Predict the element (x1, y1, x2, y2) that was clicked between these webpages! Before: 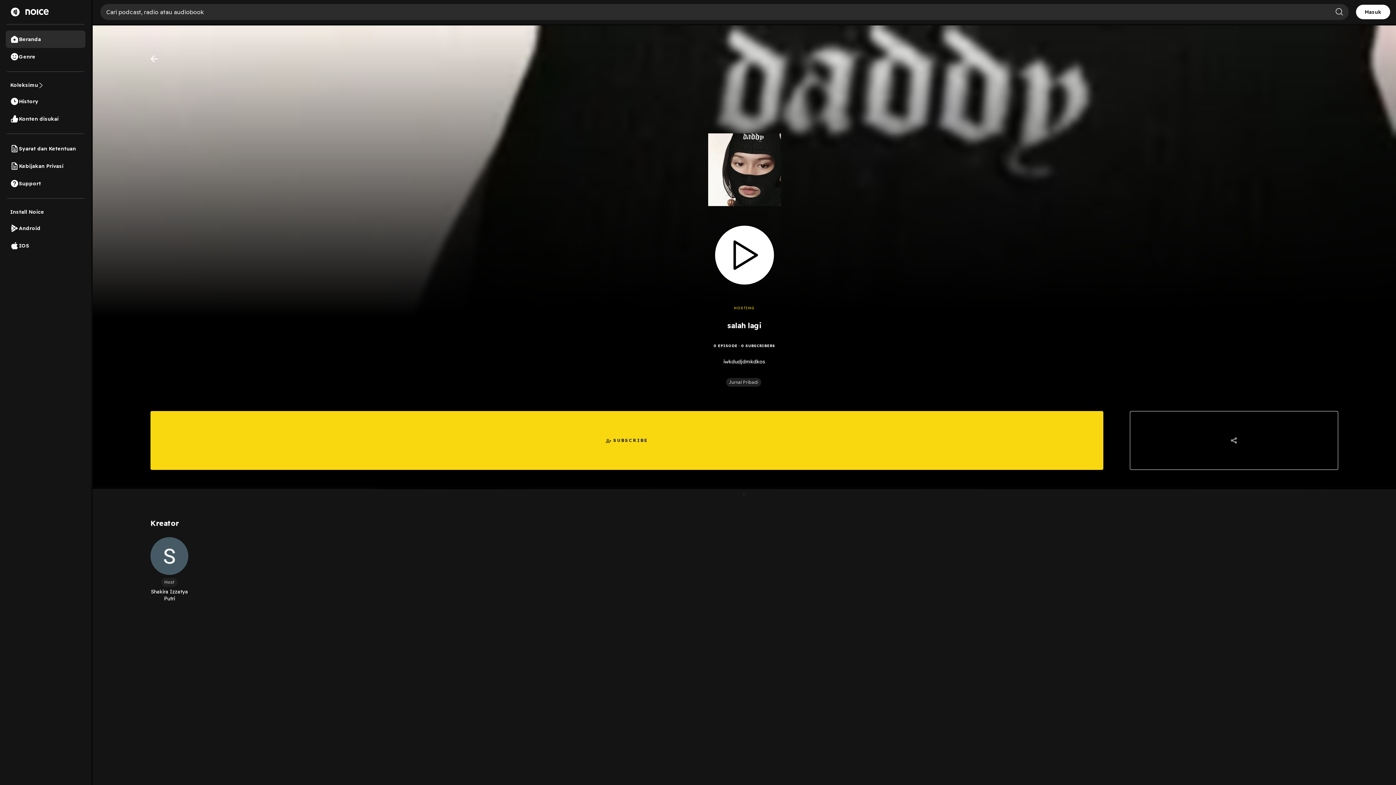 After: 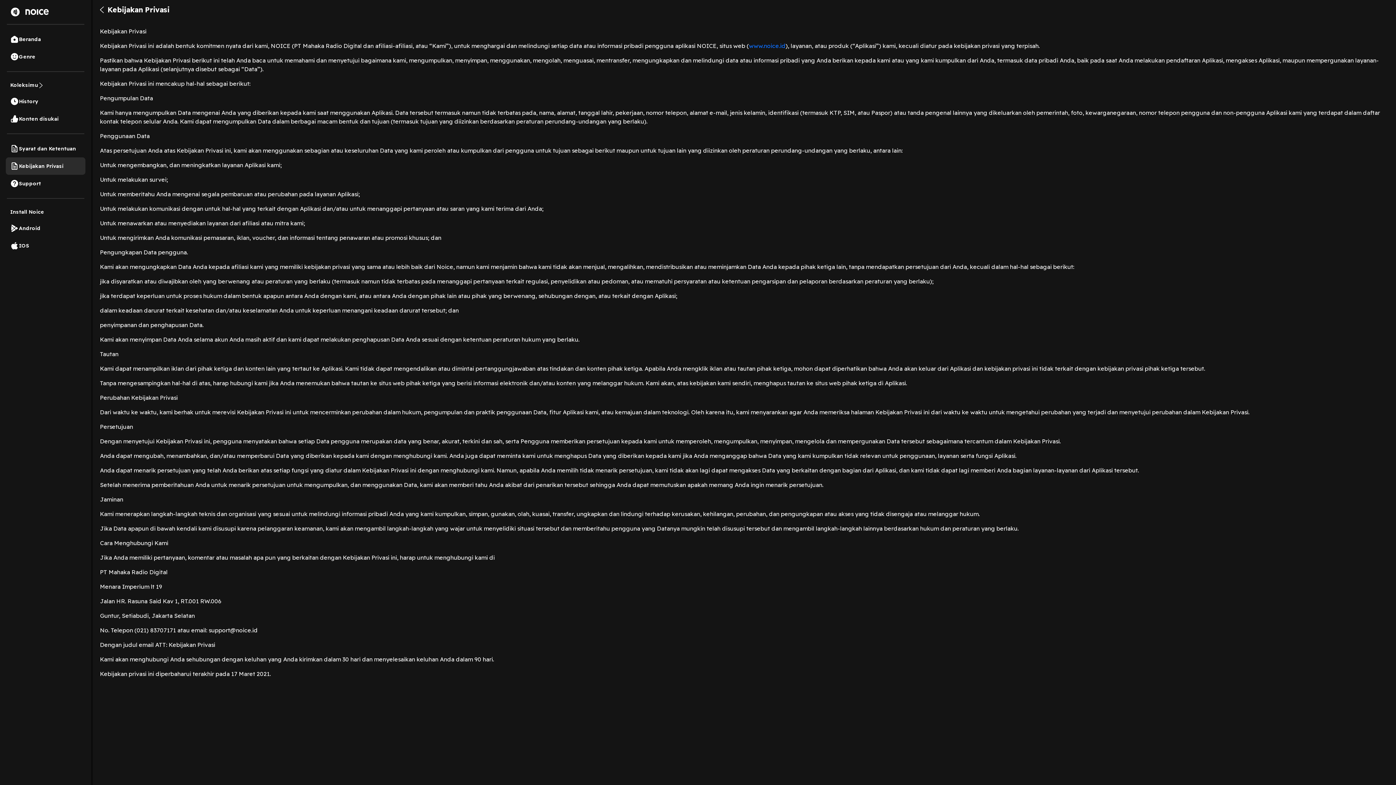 Action: label: Kebijakan Privasi bbox: (5, 157, 85, 174)